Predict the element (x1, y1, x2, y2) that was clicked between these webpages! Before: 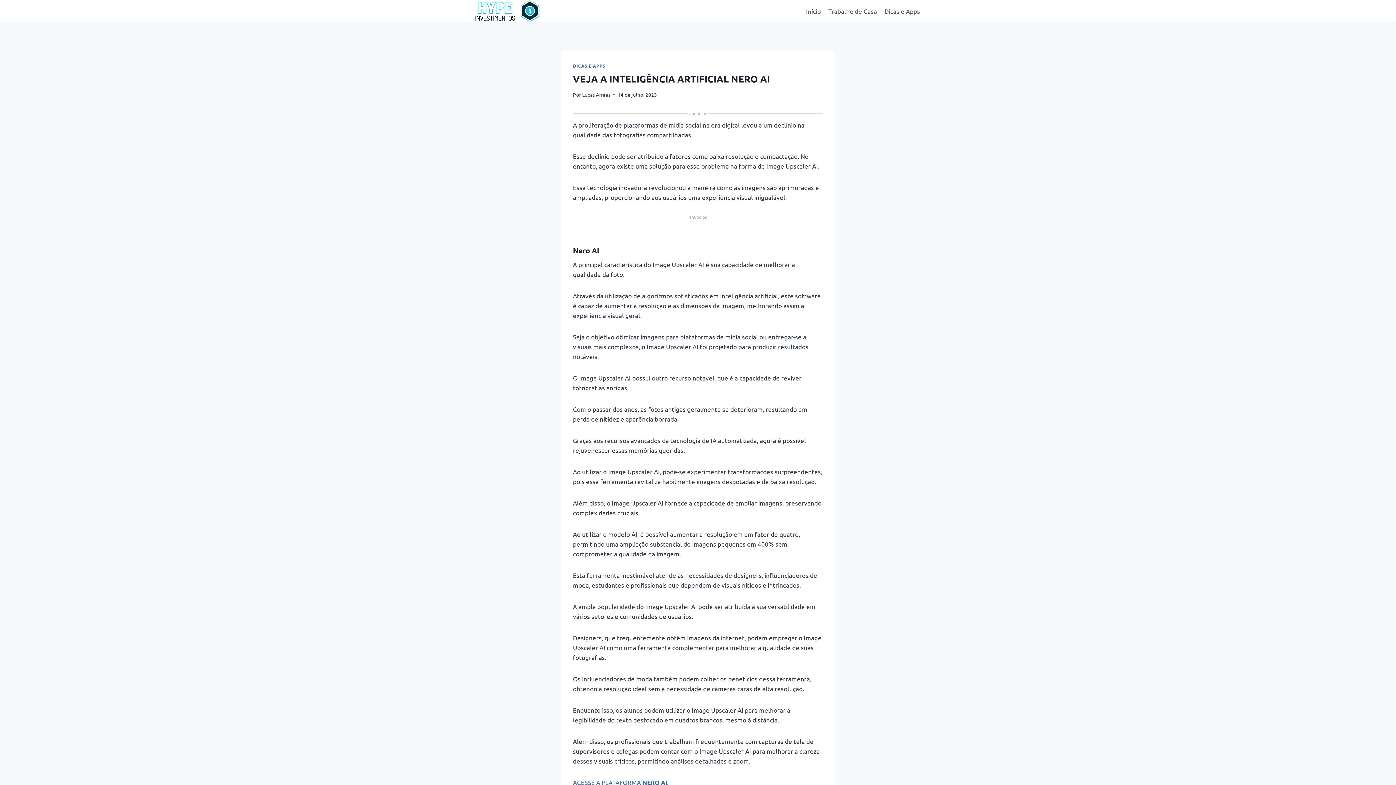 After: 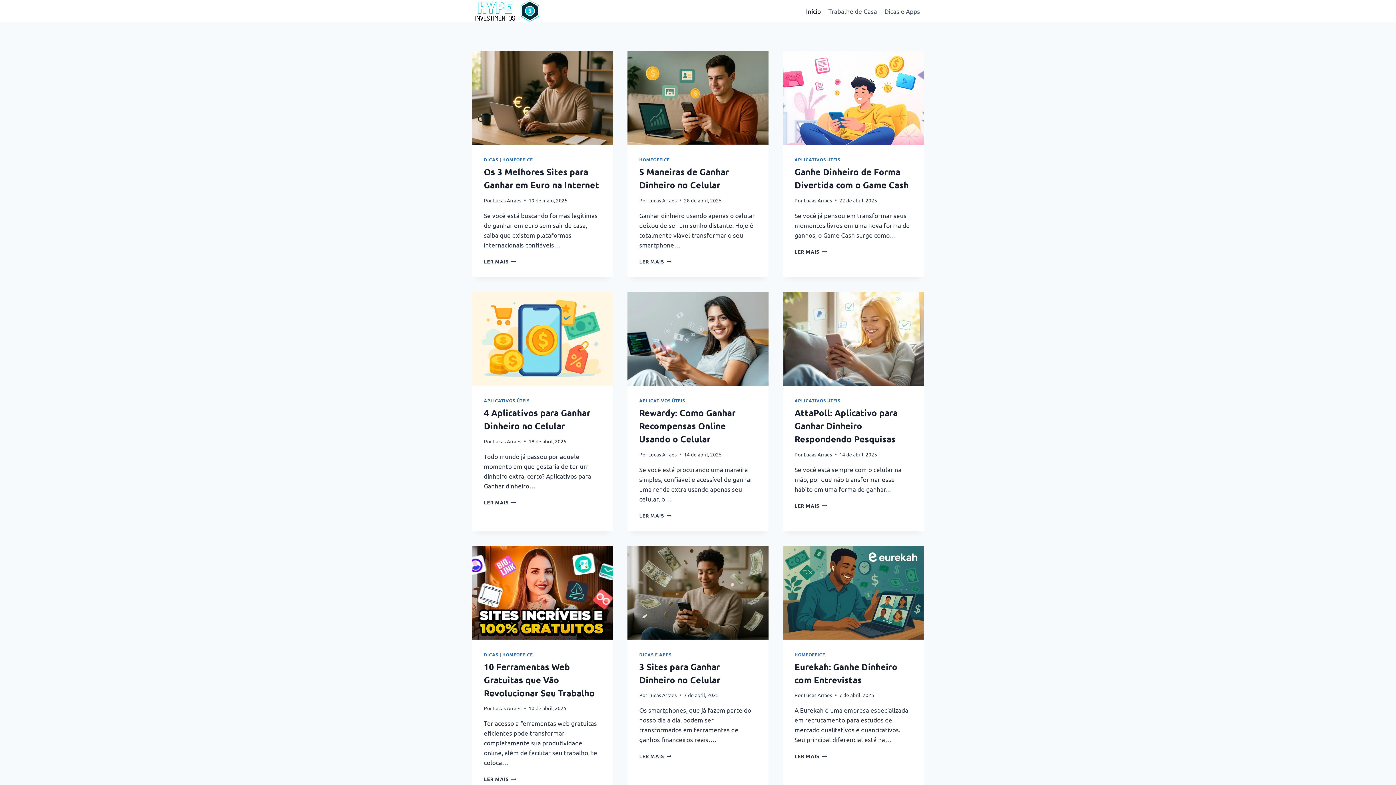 Action: bbox: (472, 0, 545, 21)